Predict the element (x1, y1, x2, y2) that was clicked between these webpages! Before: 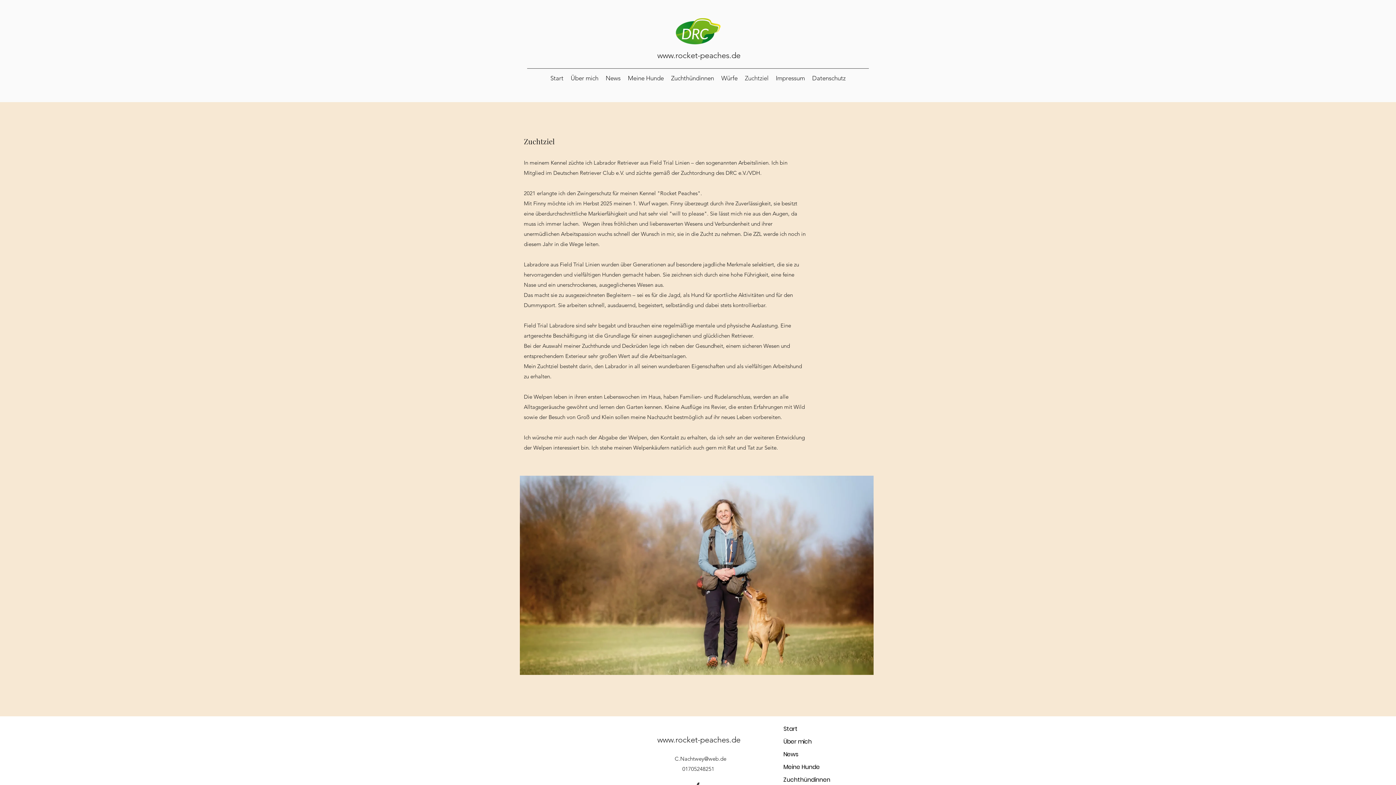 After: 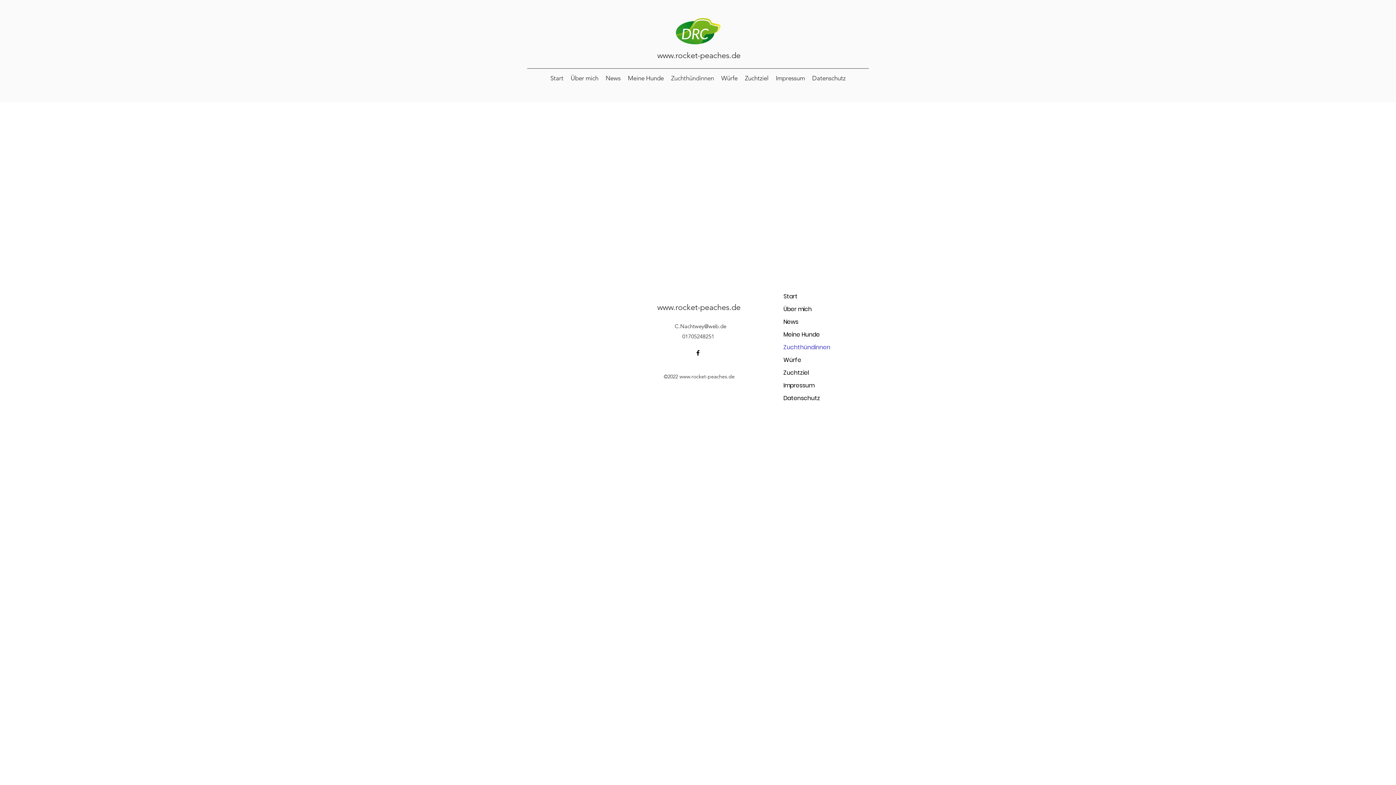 Action: label: Zuchthündinnen bbox: (667, 72, 717, 83)